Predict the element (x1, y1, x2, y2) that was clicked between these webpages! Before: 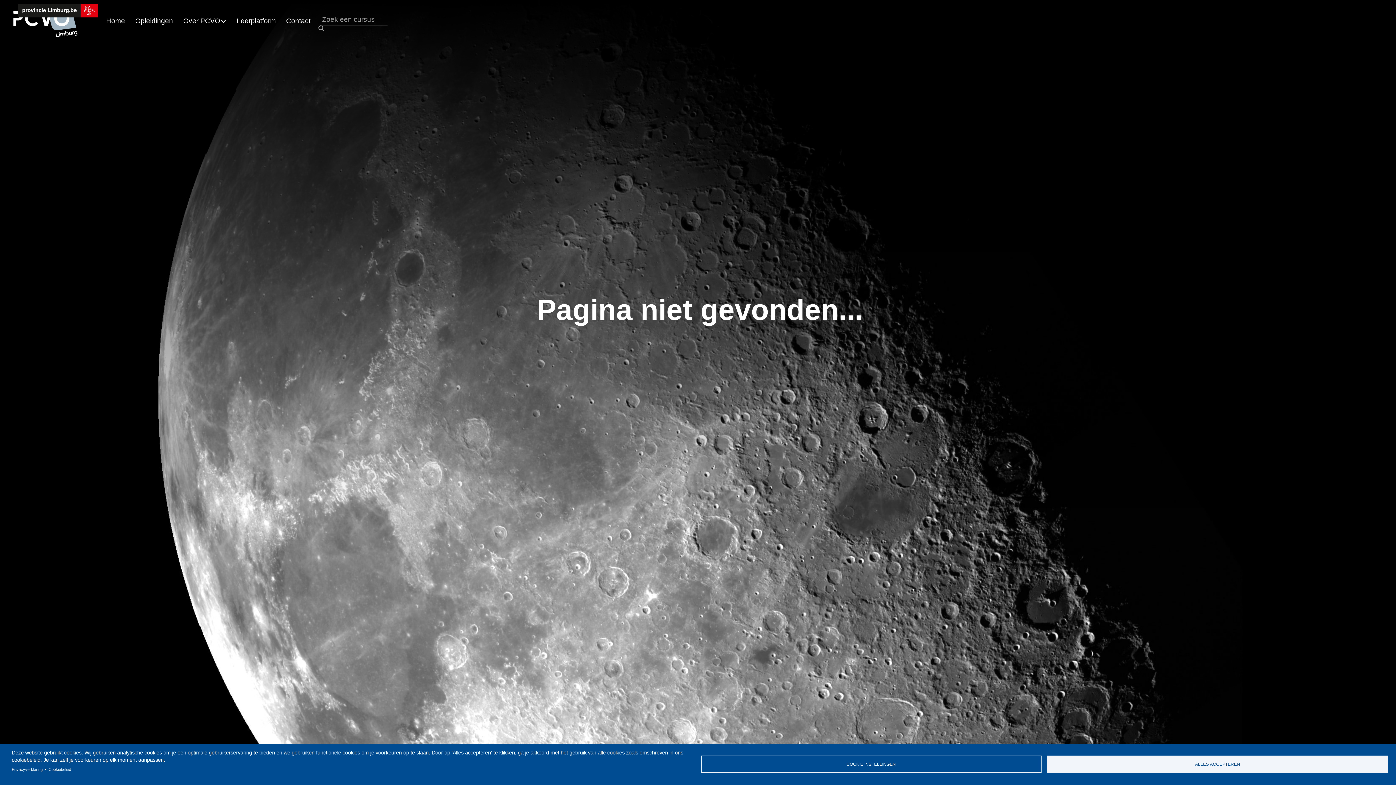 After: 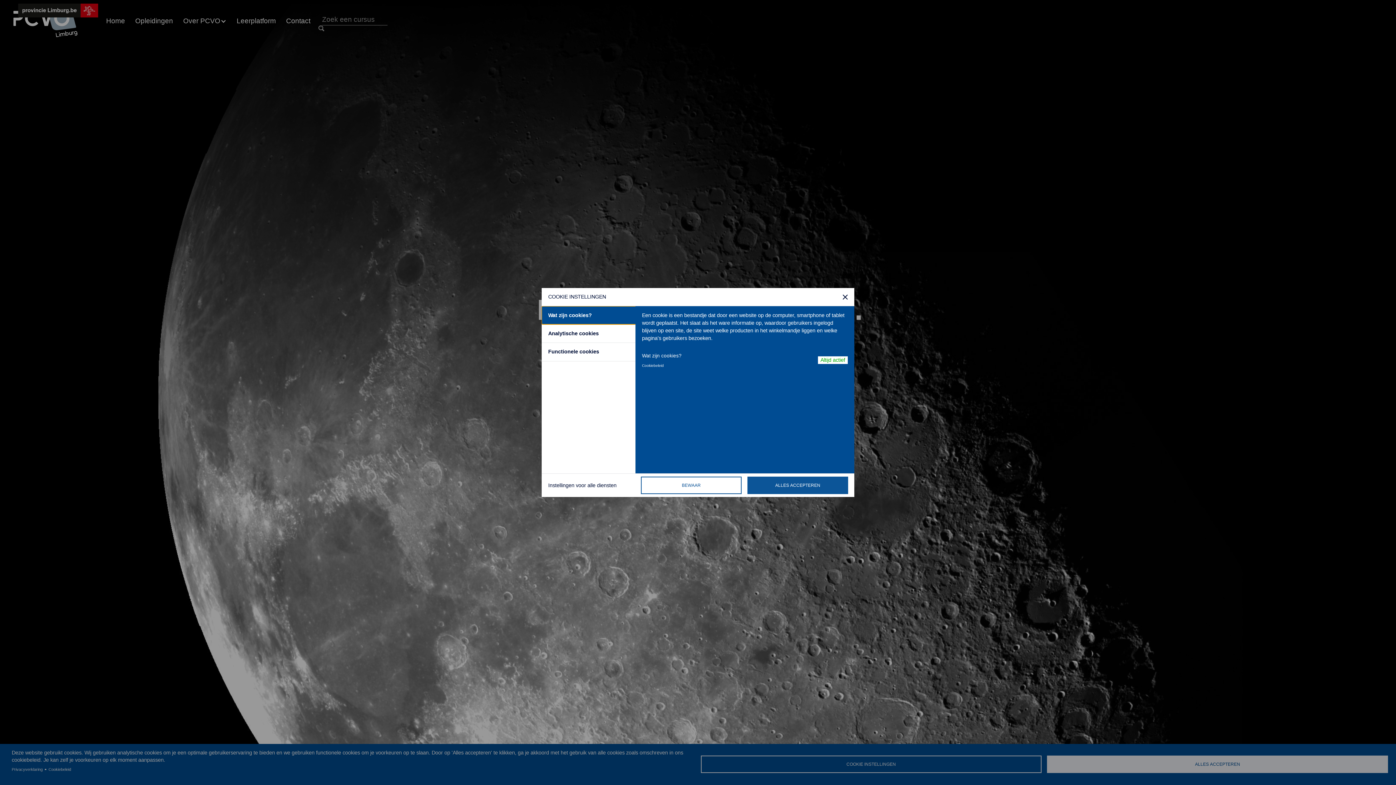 Action: label: COOKIE INSTELLINGEN bbox: (700, 756, 1041, 773)